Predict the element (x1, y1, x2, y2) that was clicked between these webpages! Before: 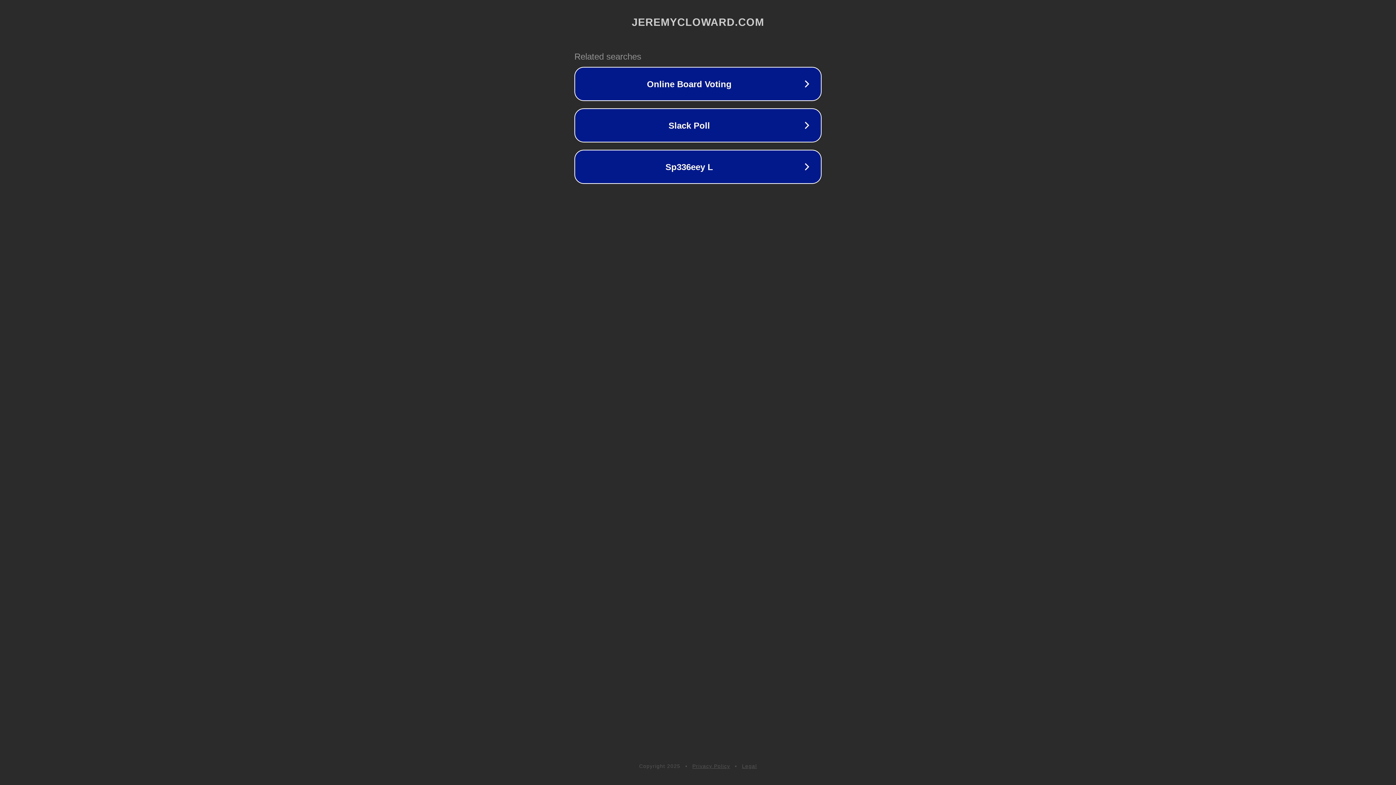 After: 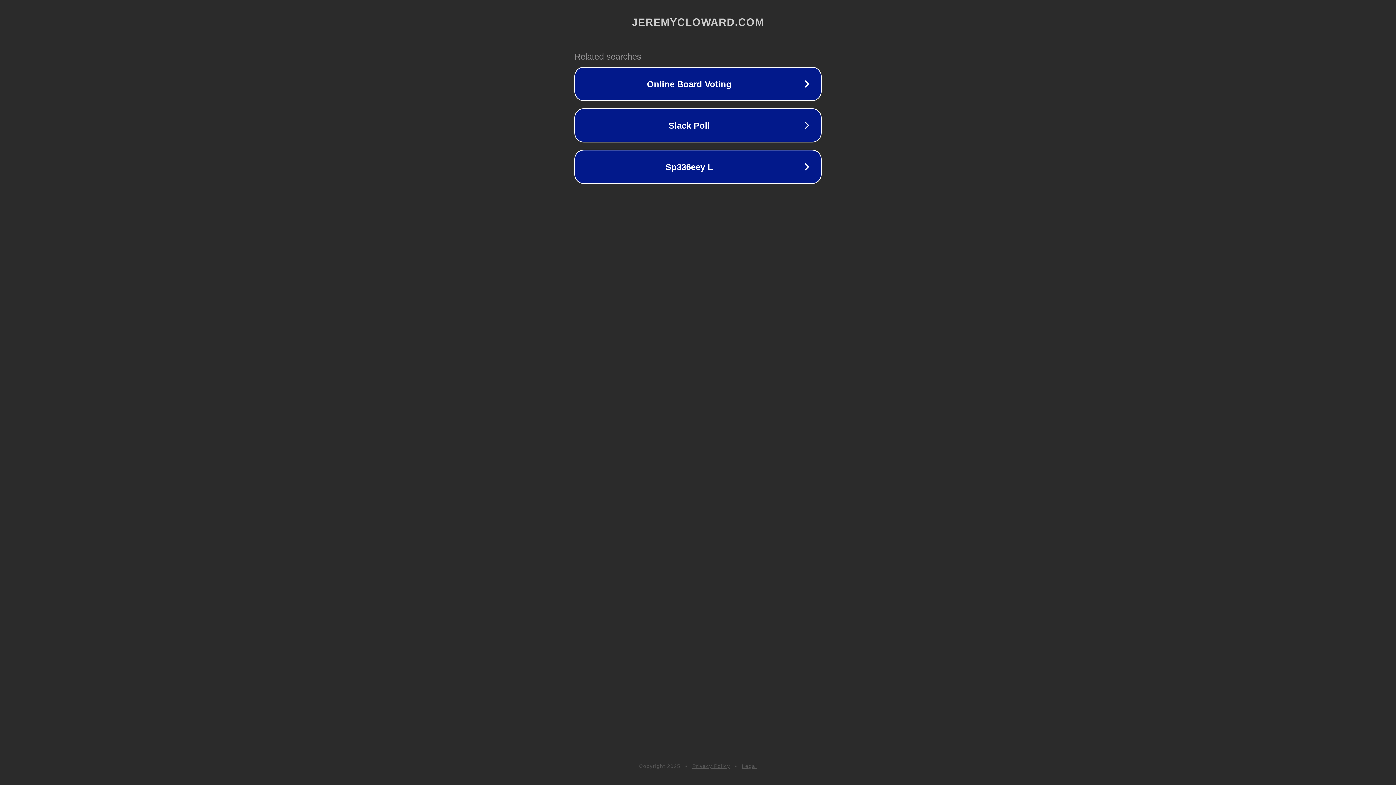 Action: label: Privacy Policy bbox: (692, 763, 730, 769)